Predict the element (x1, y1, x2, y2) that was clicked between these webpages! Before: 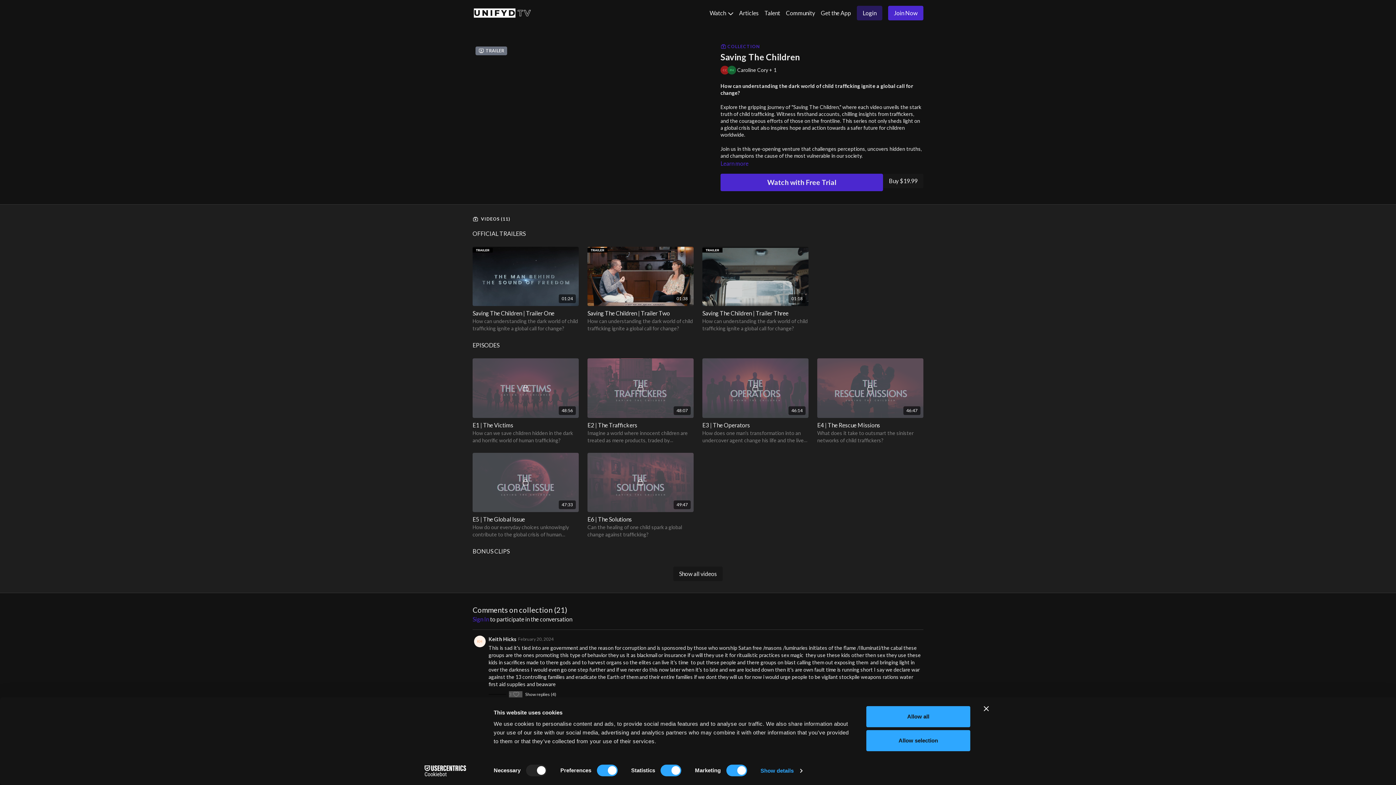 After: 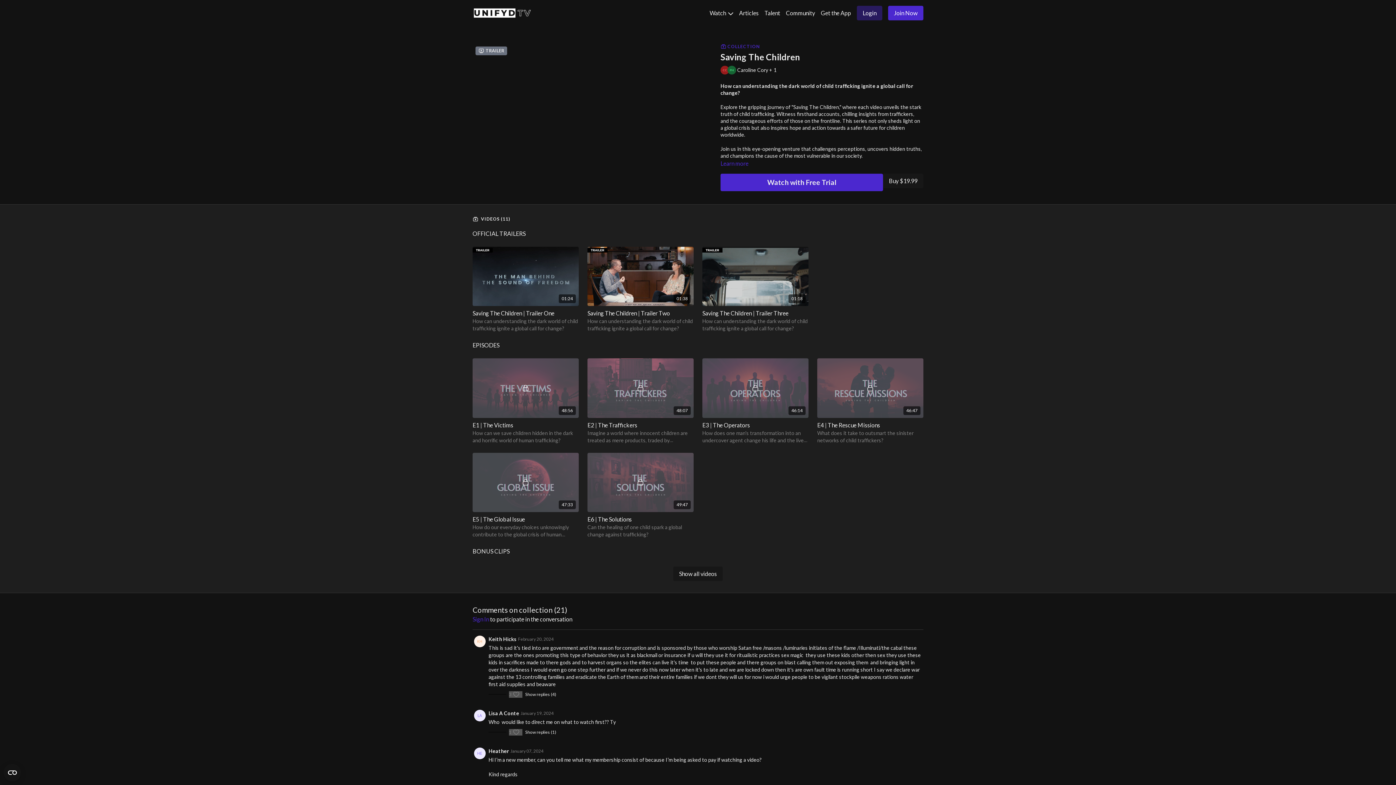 Action: label: Allow selection bbox: (866, 730, 970, 751)